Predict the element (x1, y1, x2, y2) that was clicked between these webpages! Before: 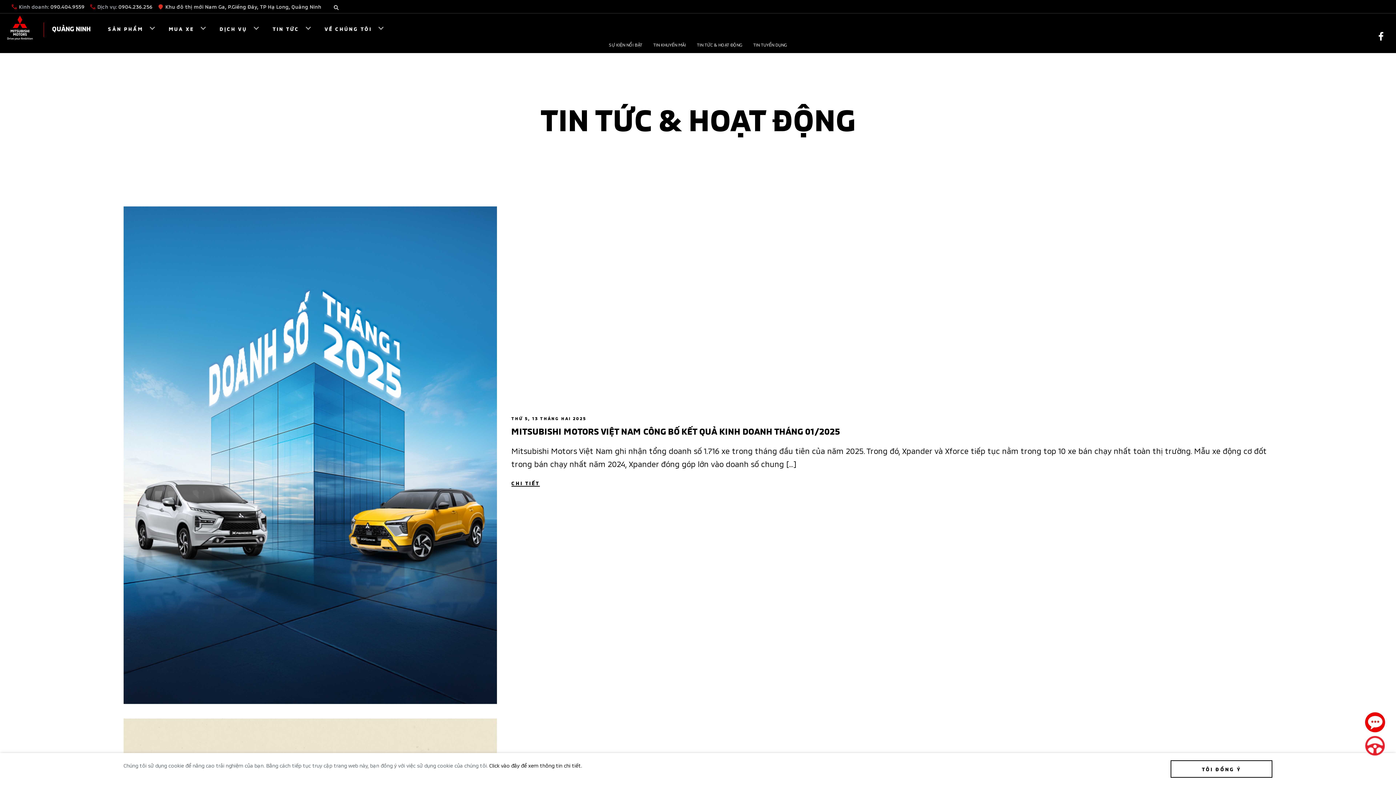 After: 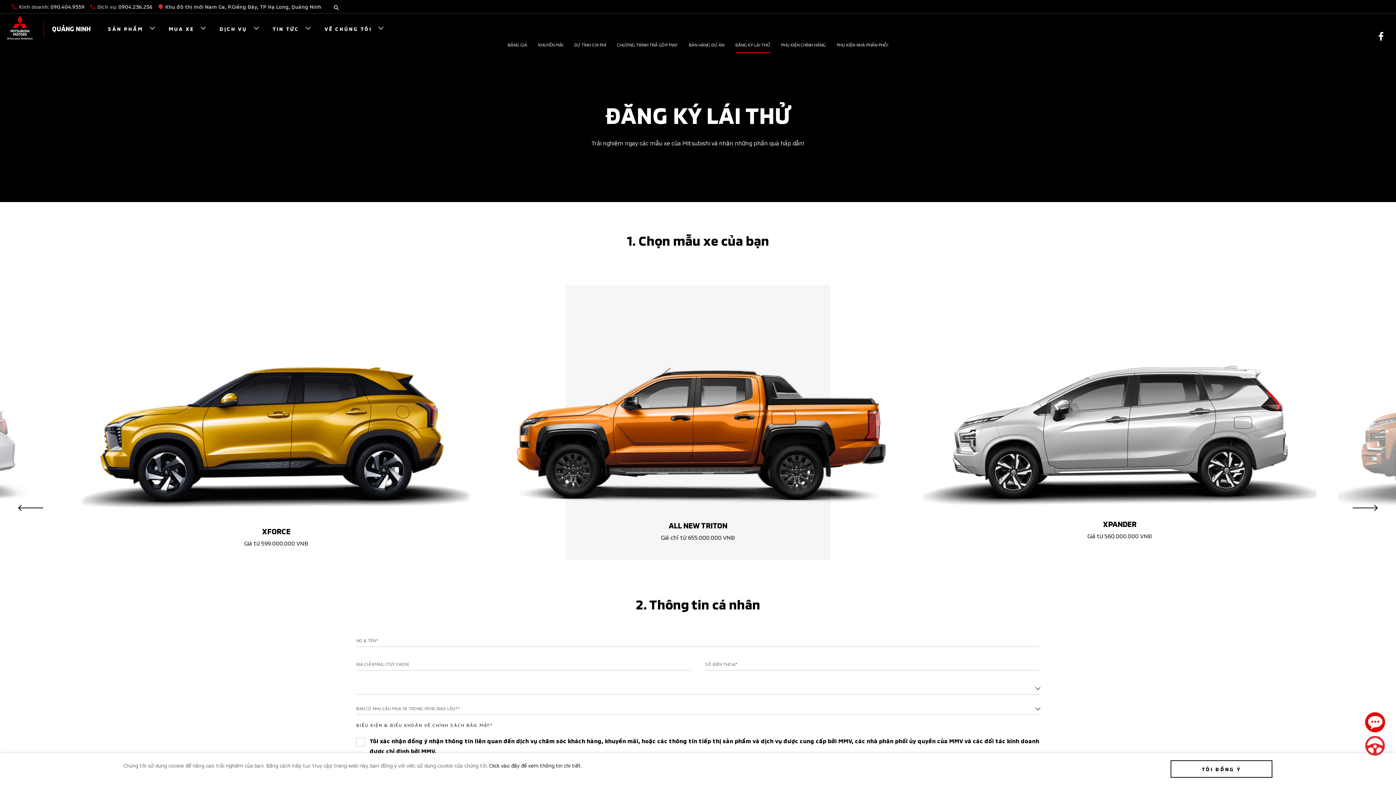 Action: bbox: (1365, 736, 1385, 756)